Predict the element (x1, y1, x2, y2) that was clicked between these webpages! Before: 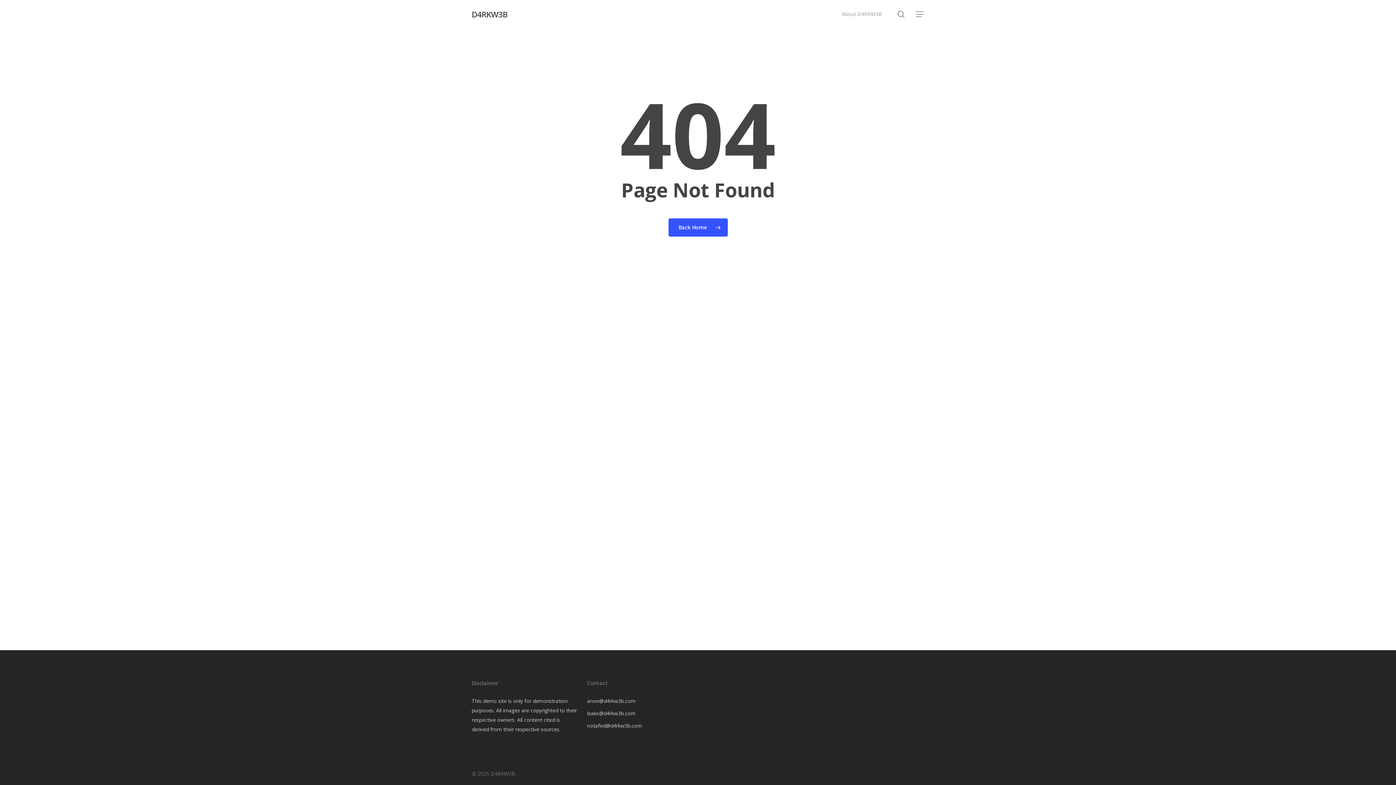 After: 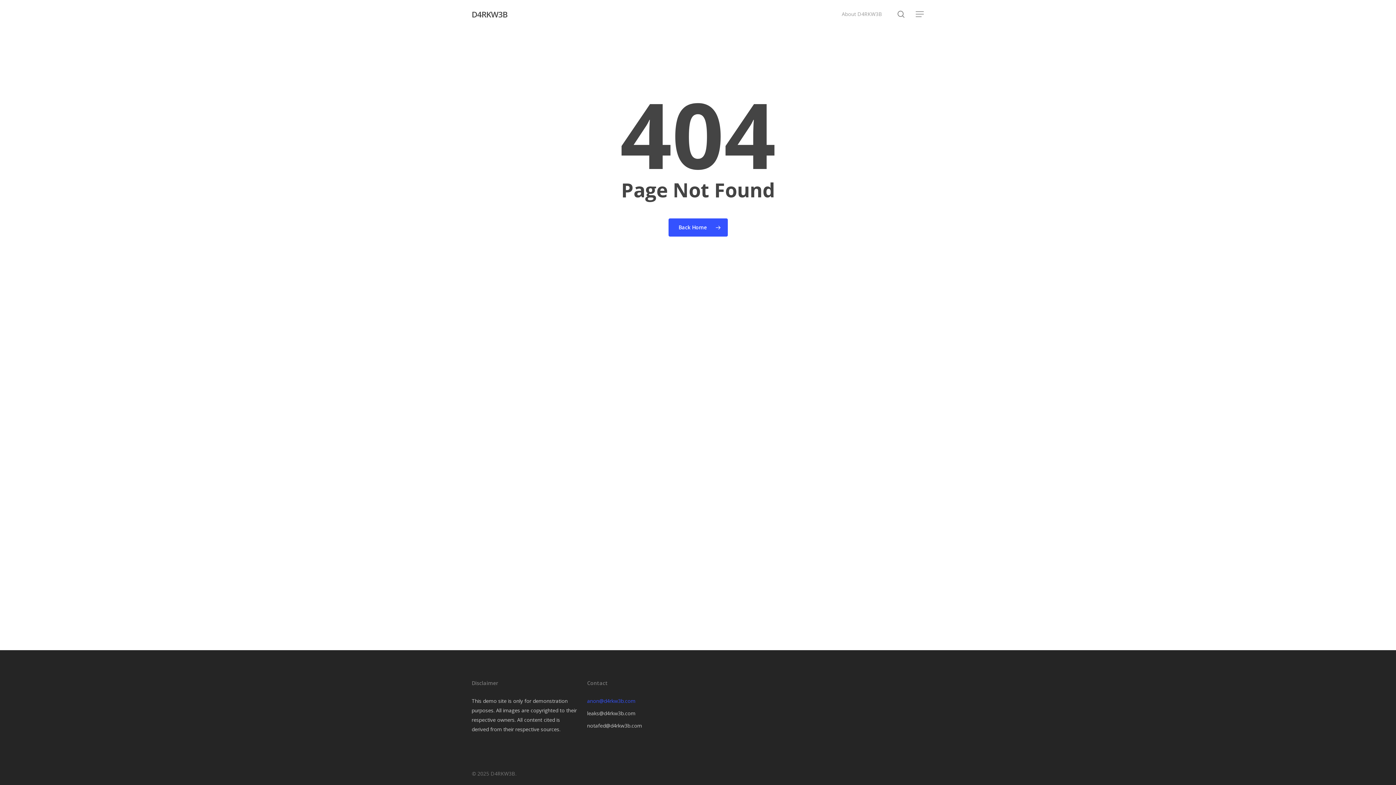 Action: label: anon@d4rkw3b.com bbox: (587, 696, 693, 706)